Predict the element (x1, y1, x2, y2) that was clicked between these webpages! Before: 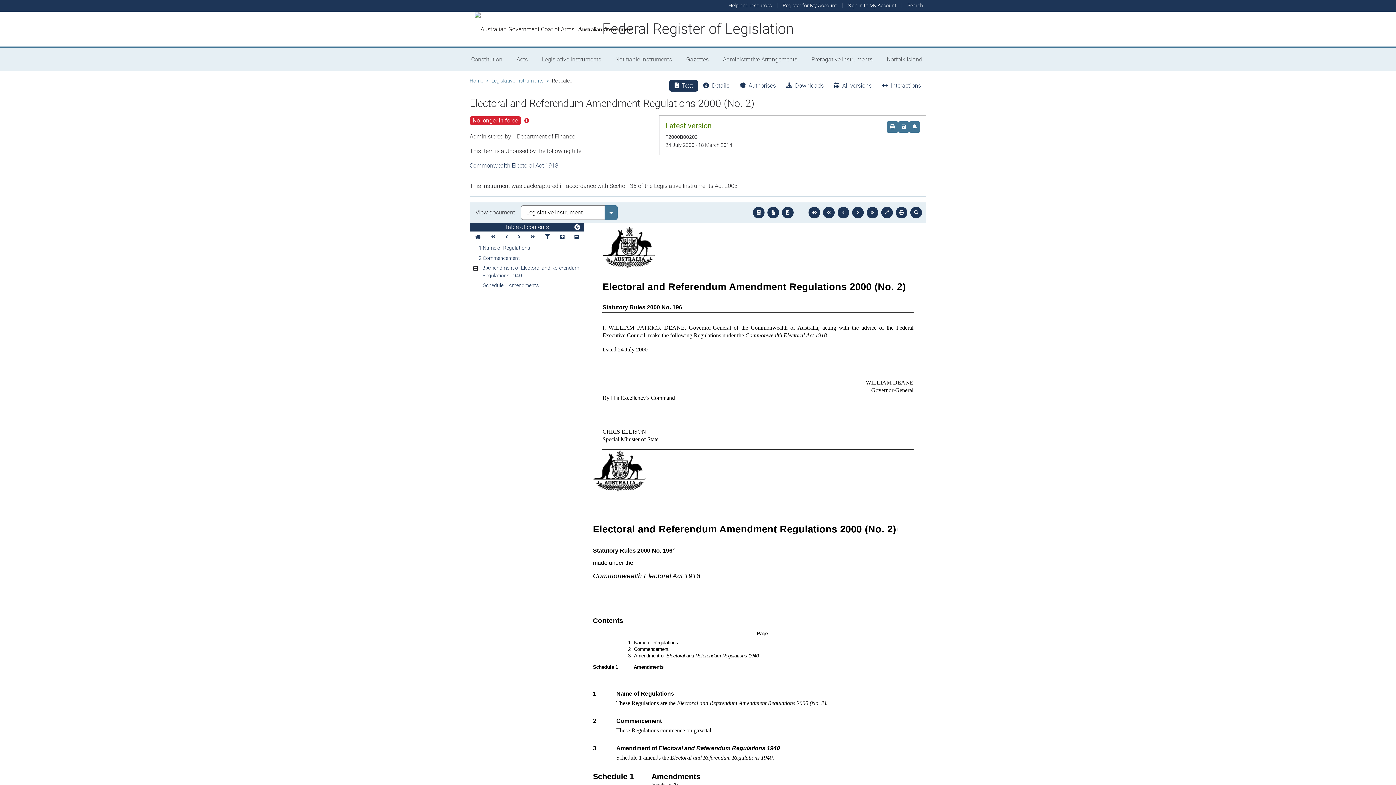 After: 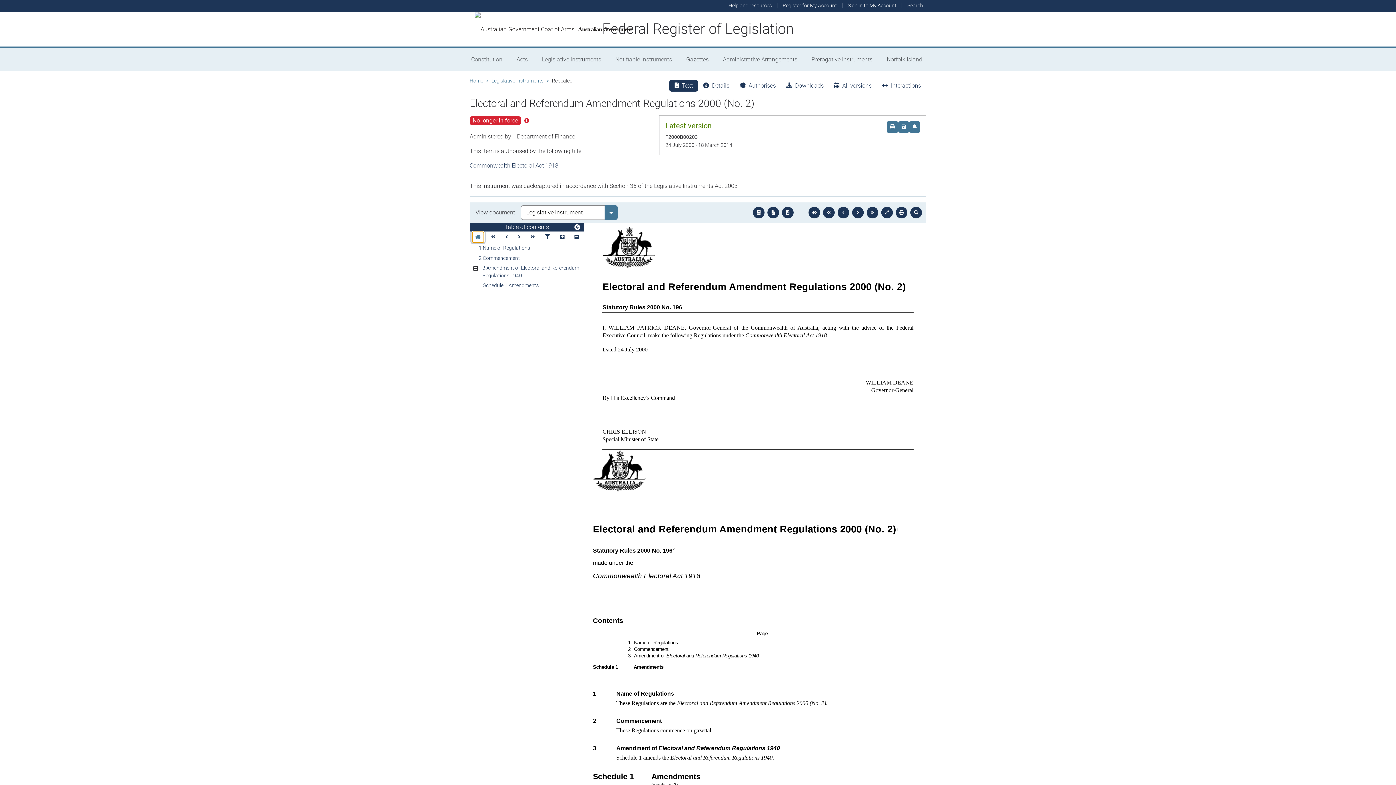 Action: bbox: (471, 231, 484, 242)